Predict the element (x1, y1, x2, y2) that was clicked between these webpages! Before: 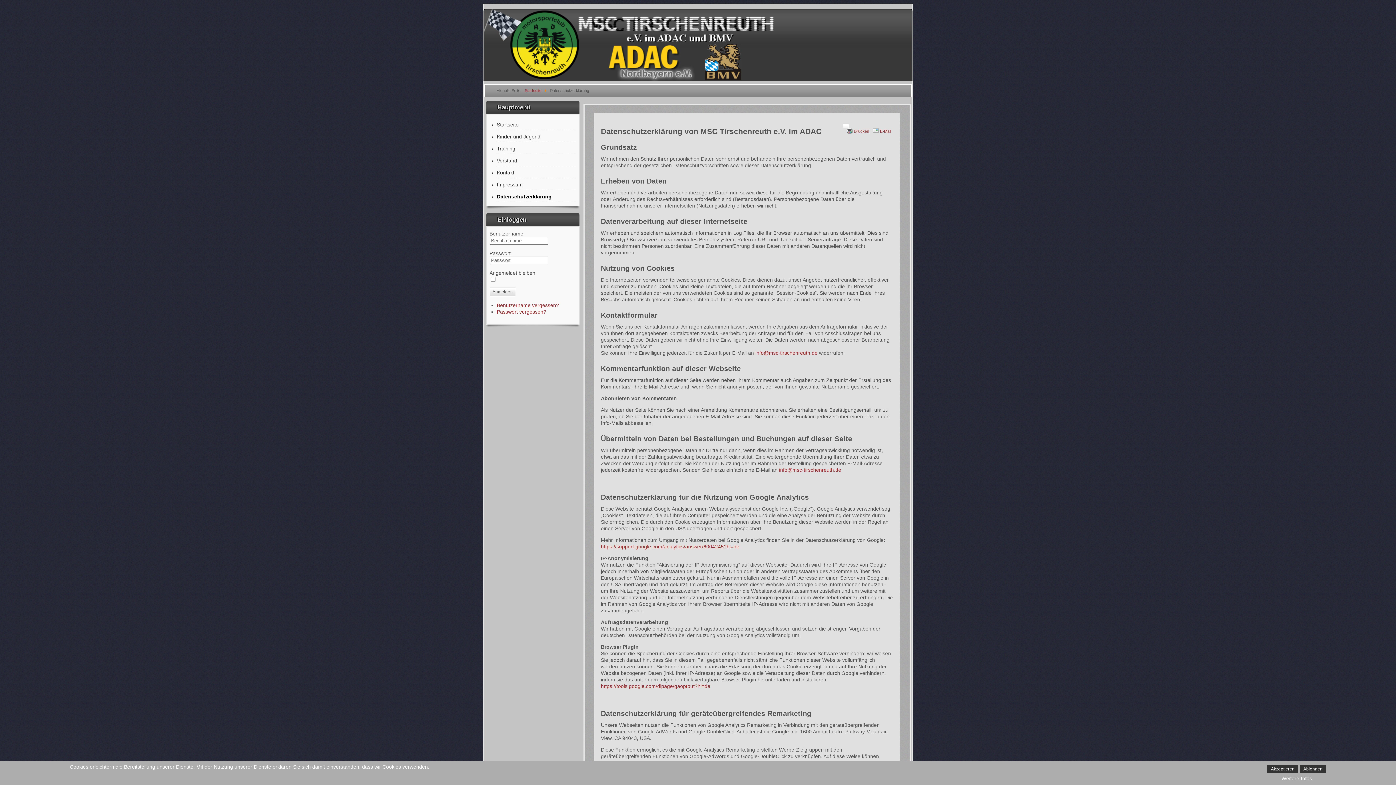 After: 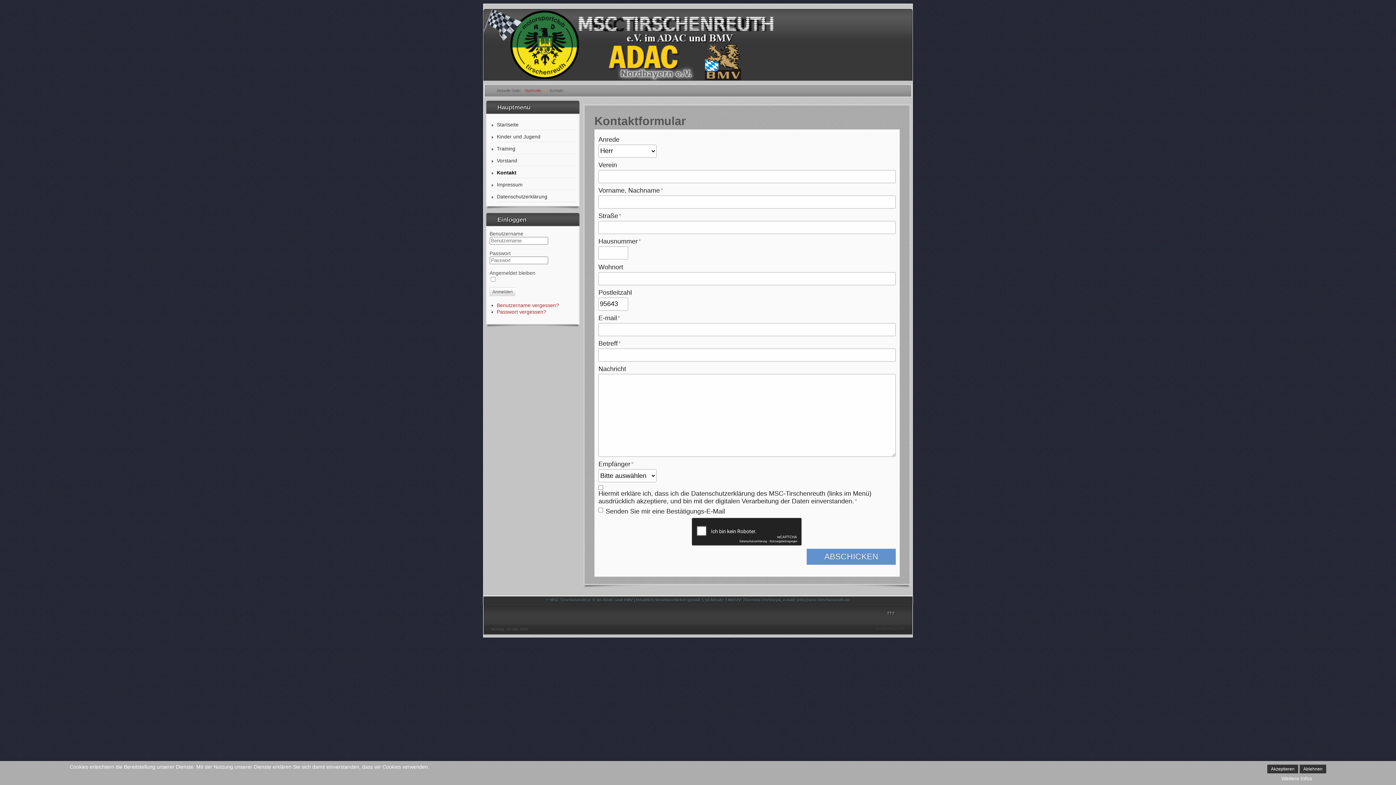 Action: label: Kontakt bbox: (496, 167, 575, 178)